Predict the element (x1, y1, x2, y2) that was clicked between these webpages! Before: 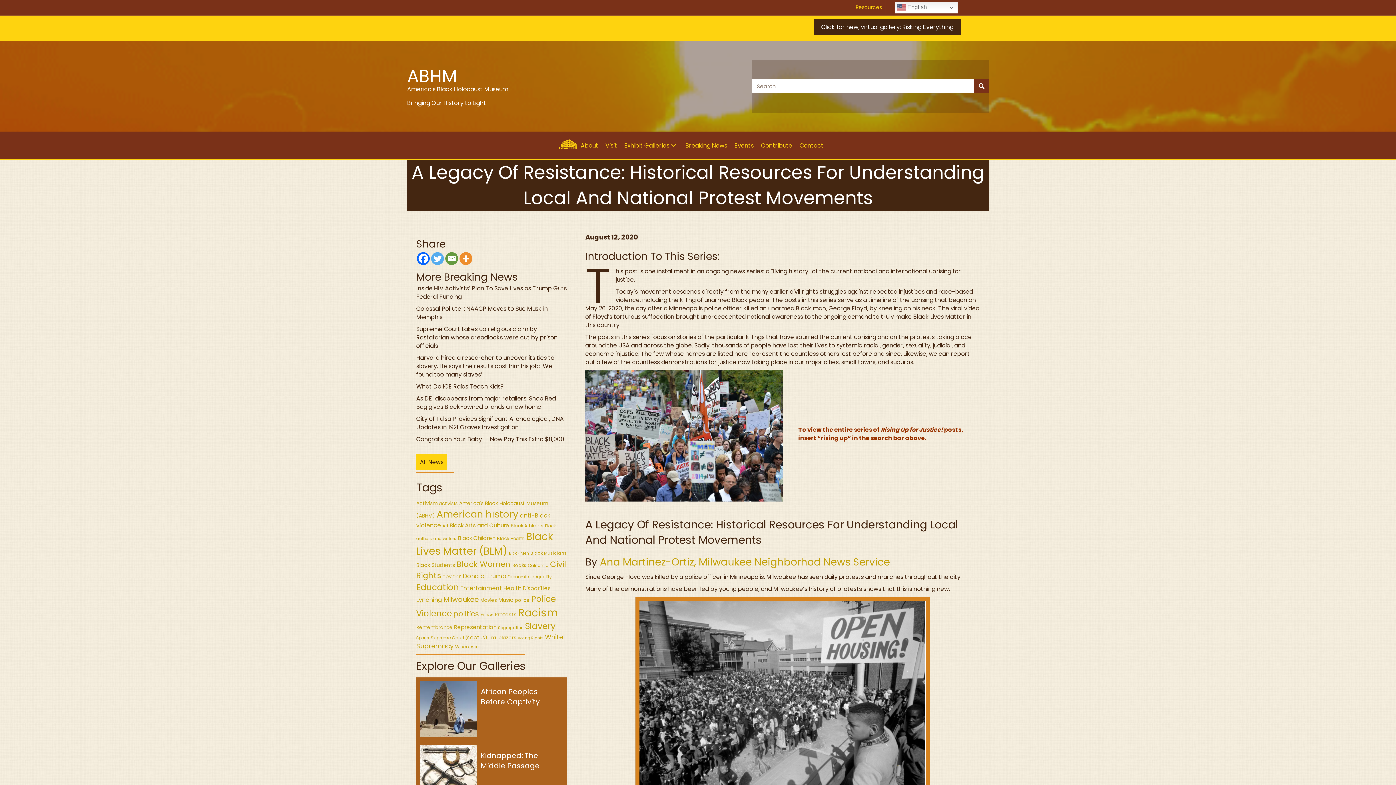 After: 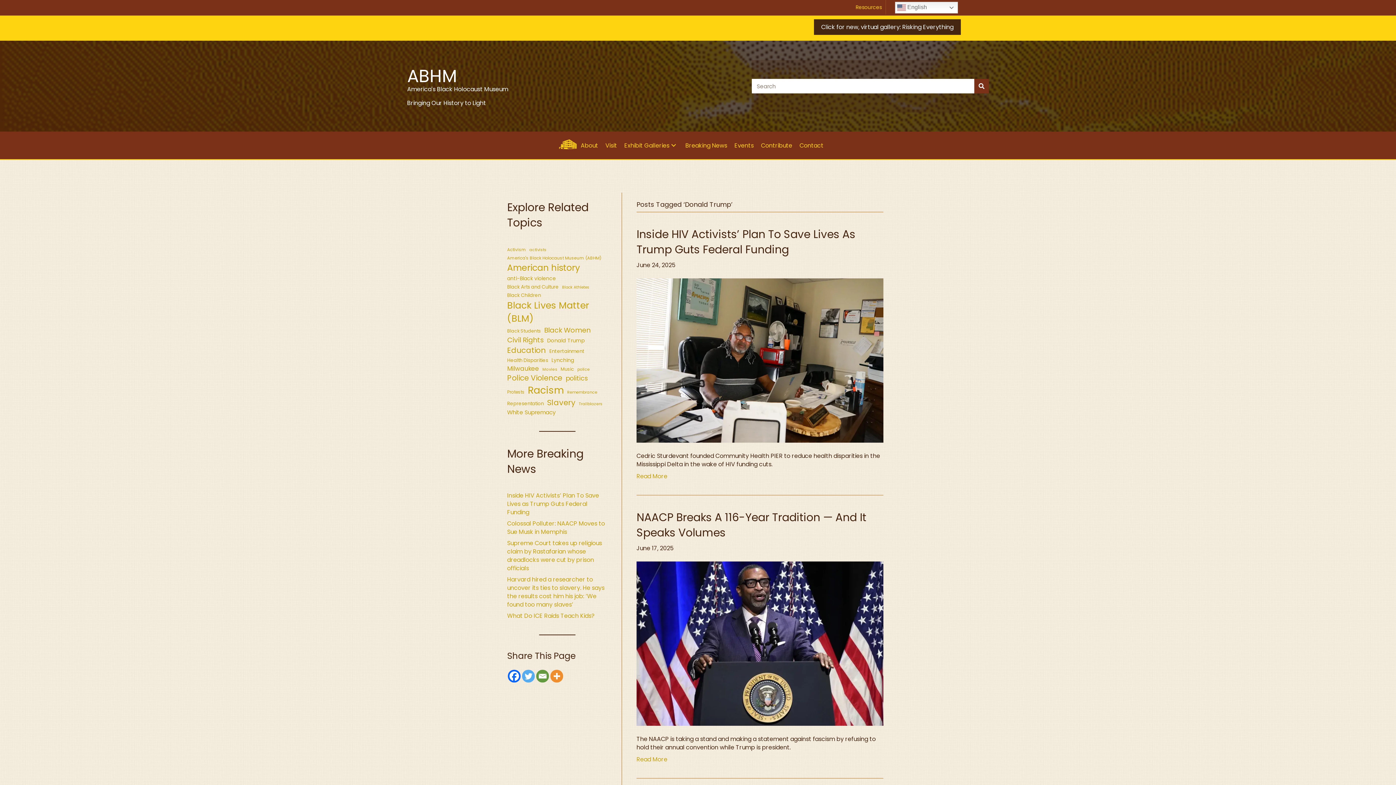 Action: bbox: (462, 572, 506, 580) label: Donald Trump (110 items)